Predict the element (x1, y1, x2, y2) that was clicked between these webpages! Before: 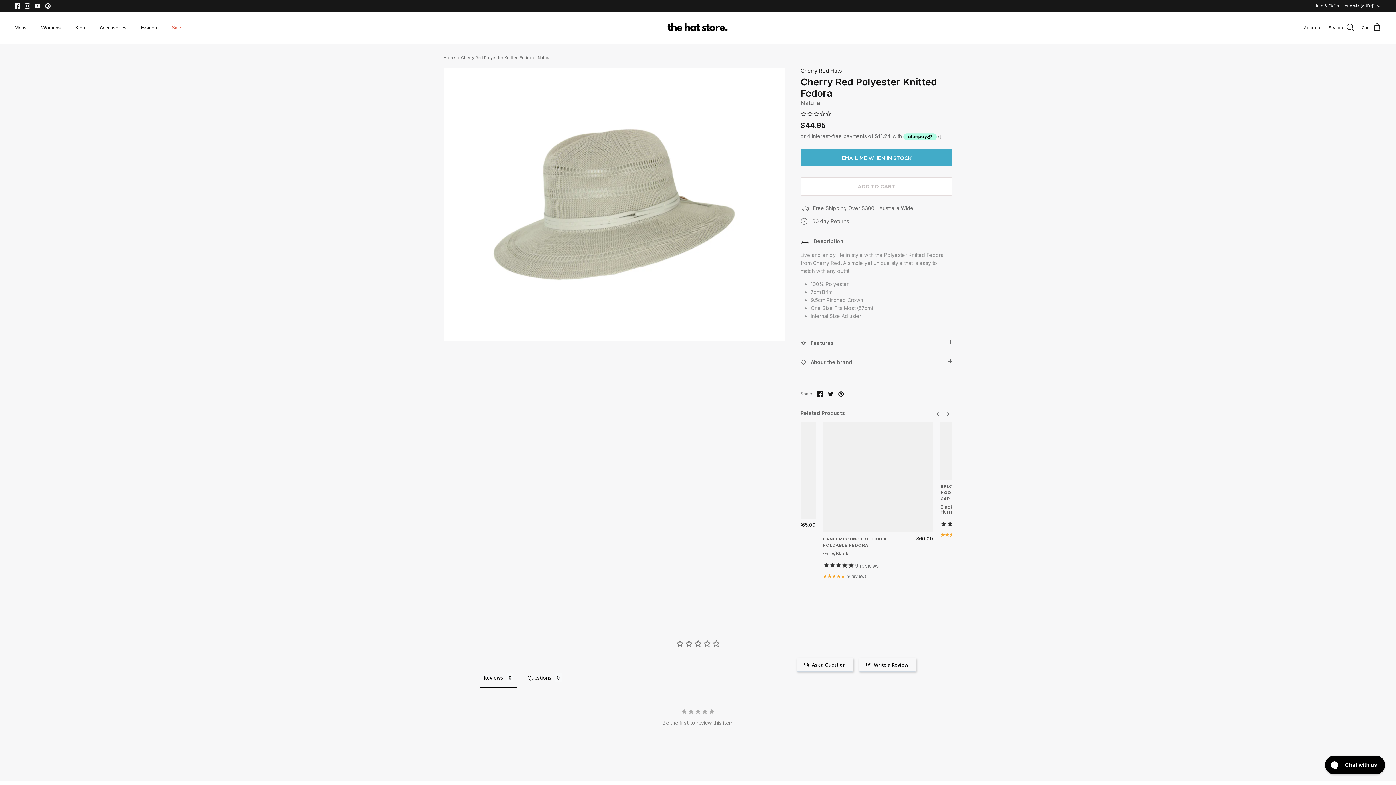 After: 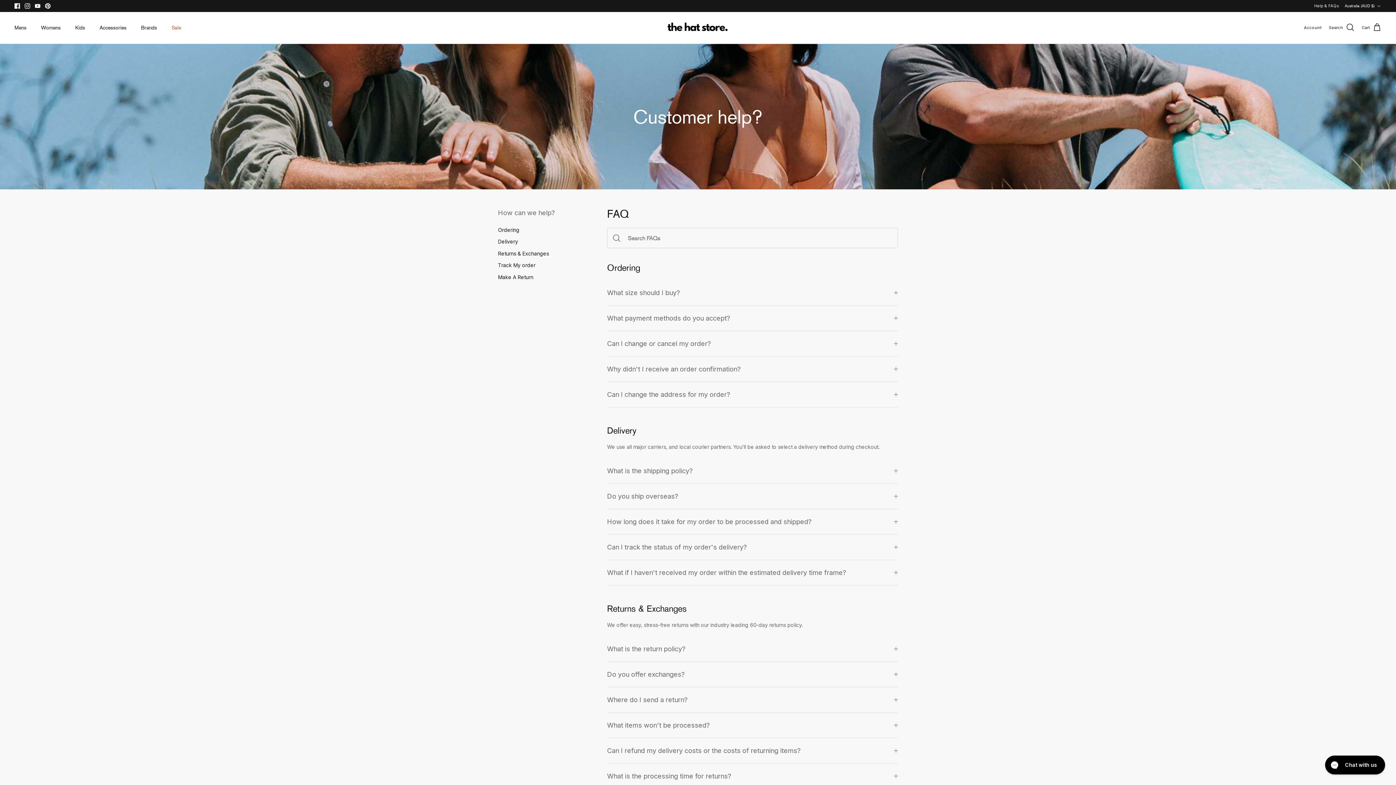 Action: bbox: (1314, 0, 1339, 11) label: Help & FAQs